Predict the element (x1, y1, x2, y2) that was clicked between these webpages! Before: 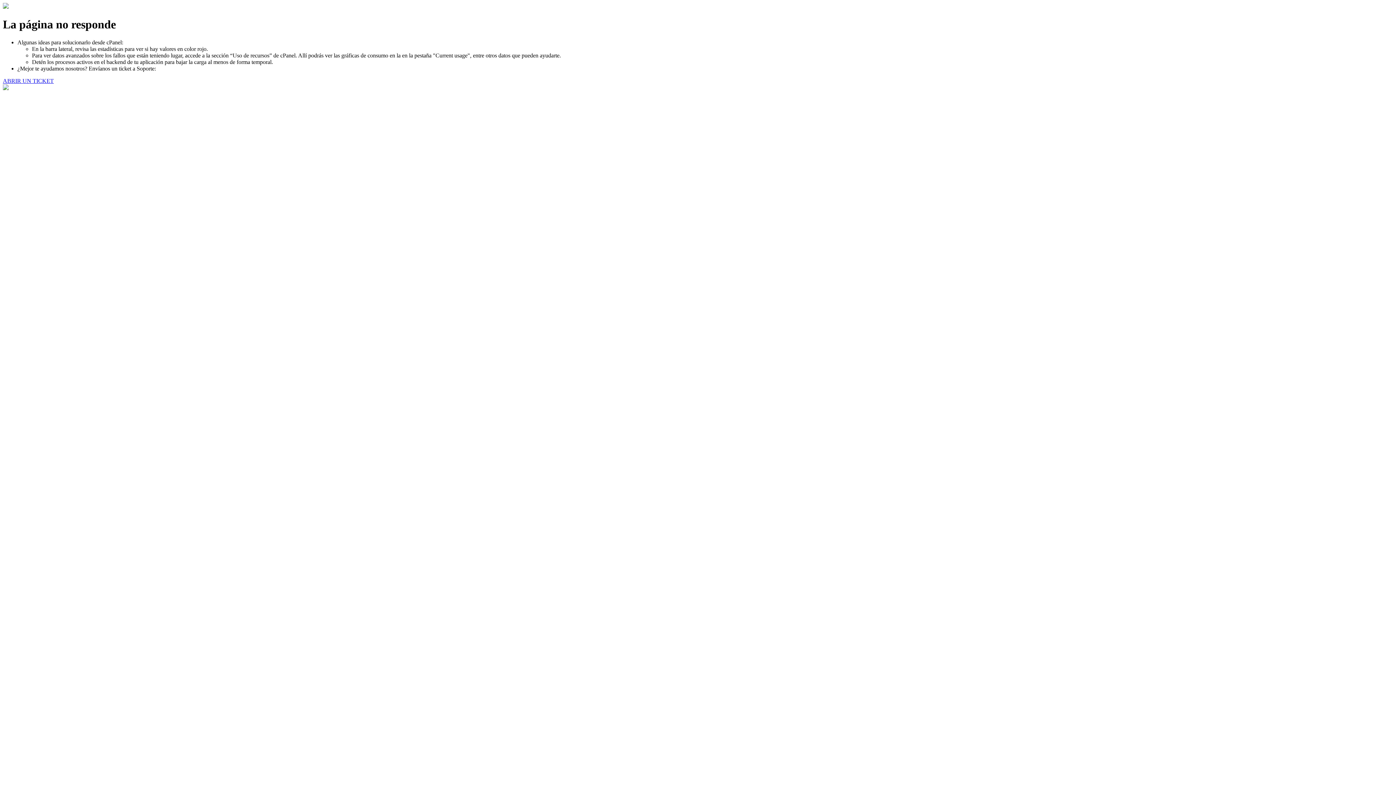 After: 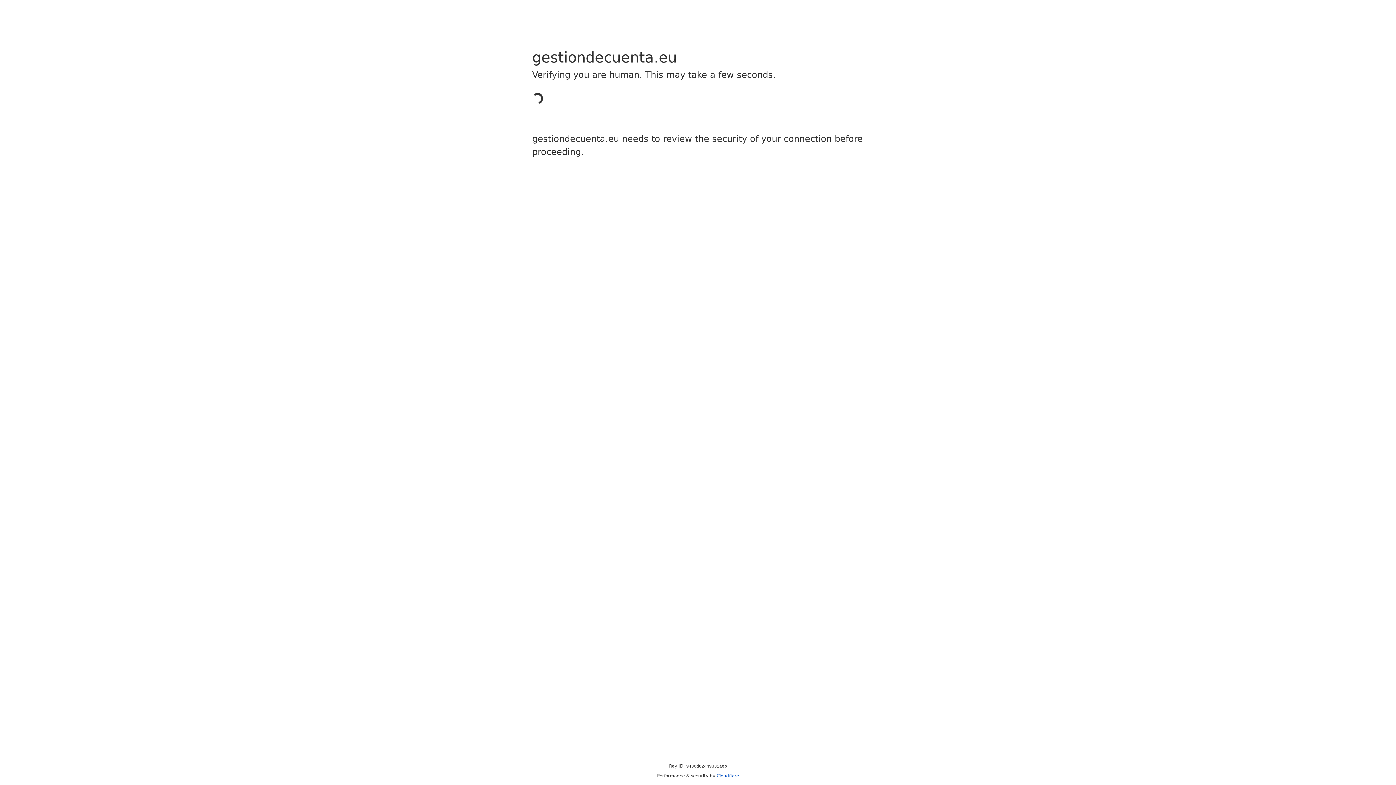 Action: bbox: (2, 77, 53, 83) label: ABRIR UN TICKET